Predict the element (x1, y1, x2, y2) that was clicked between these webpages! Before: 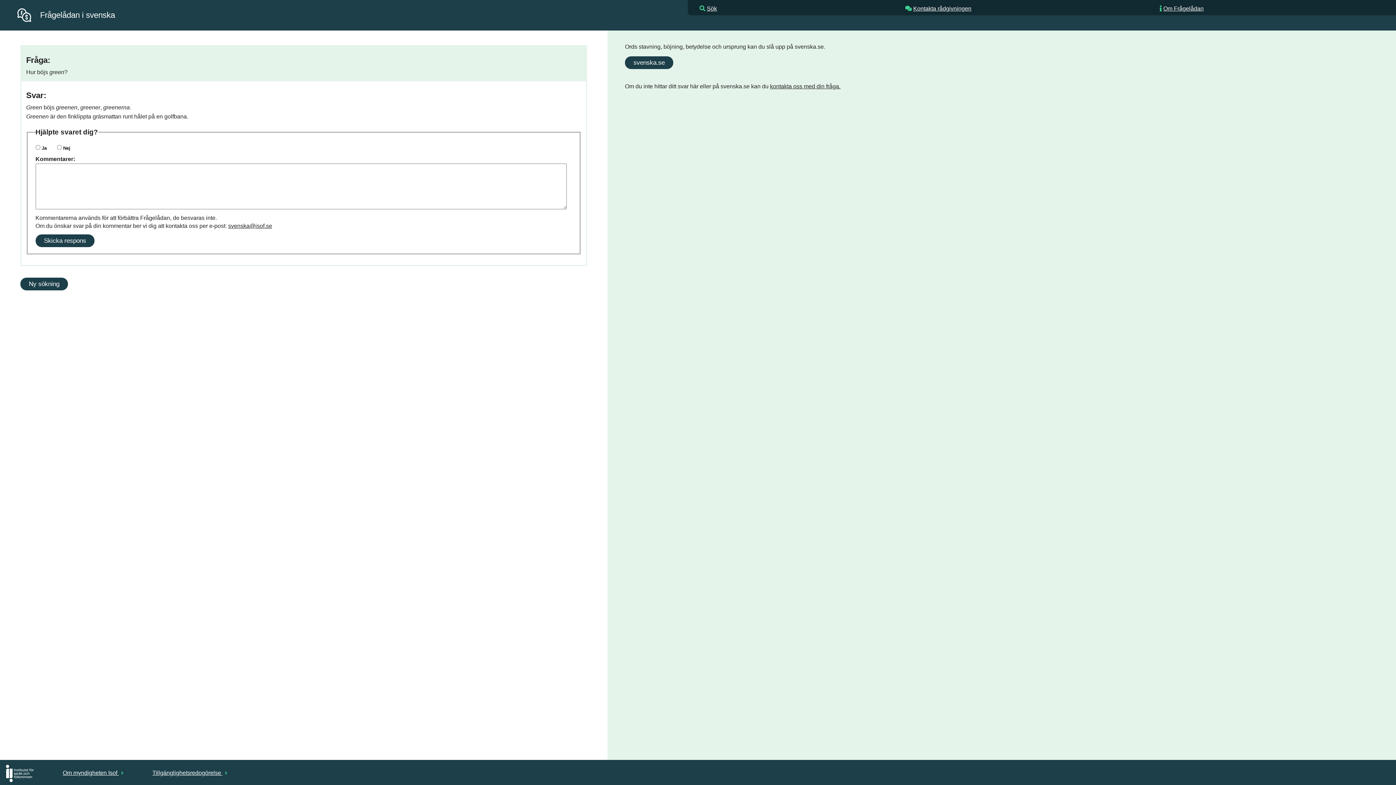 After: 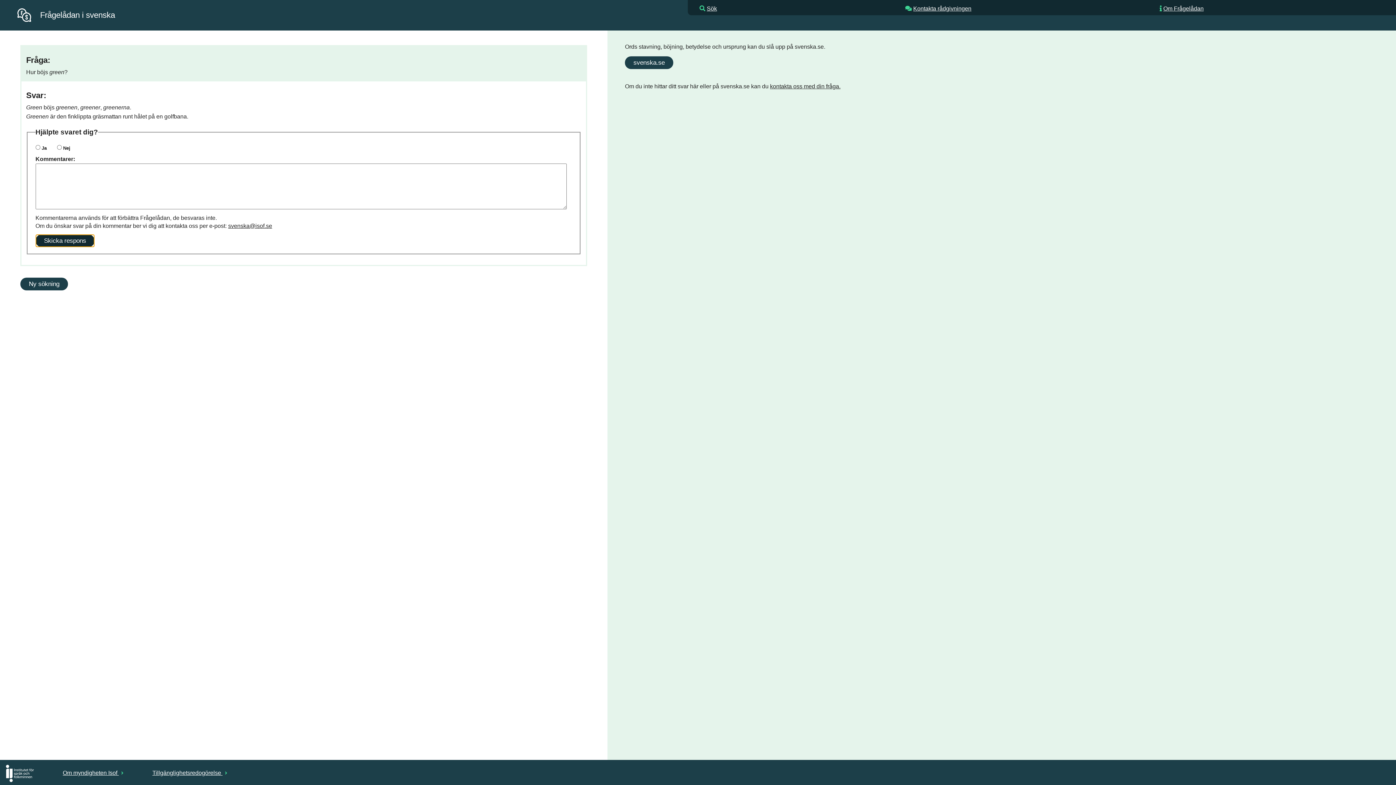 Action: bbox: (35, 234, 94, 247) label: Skicka respons